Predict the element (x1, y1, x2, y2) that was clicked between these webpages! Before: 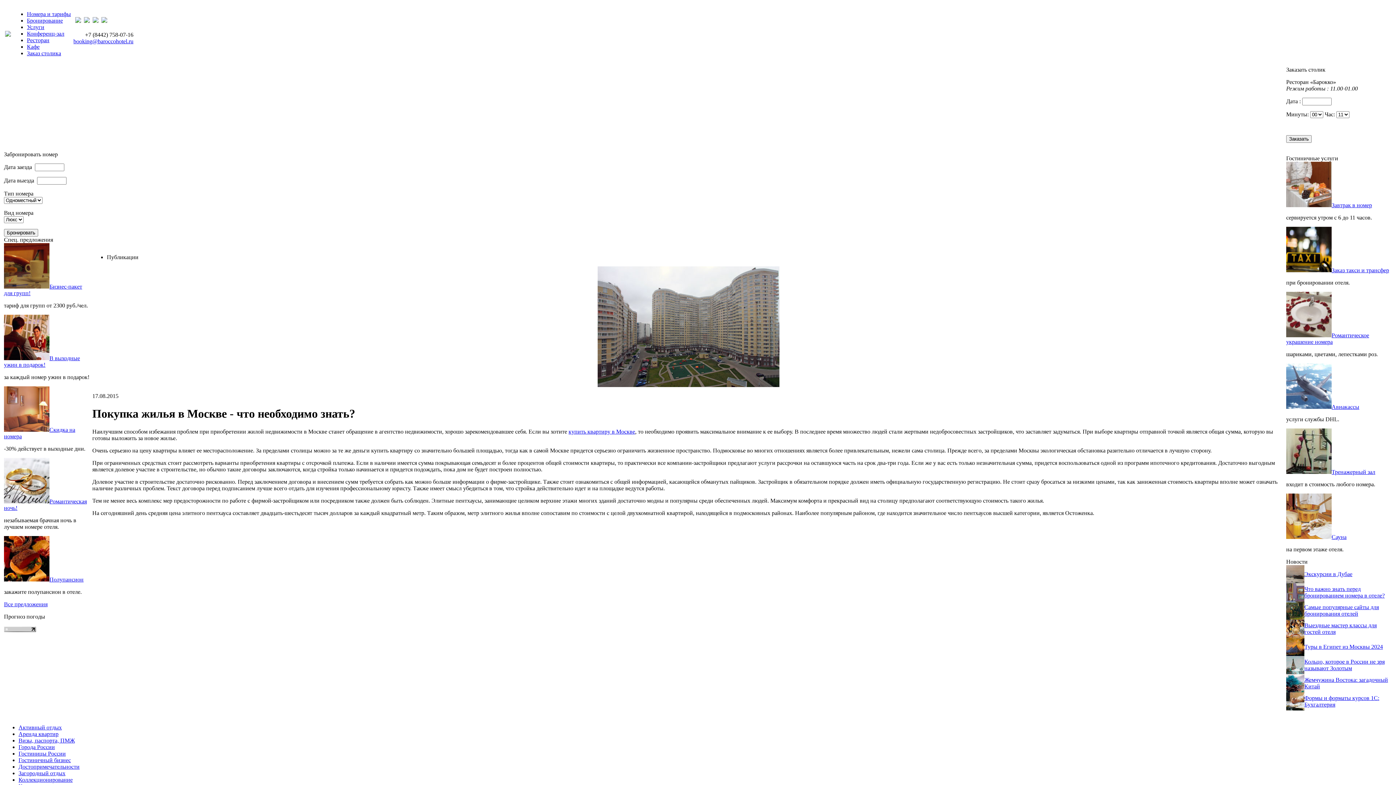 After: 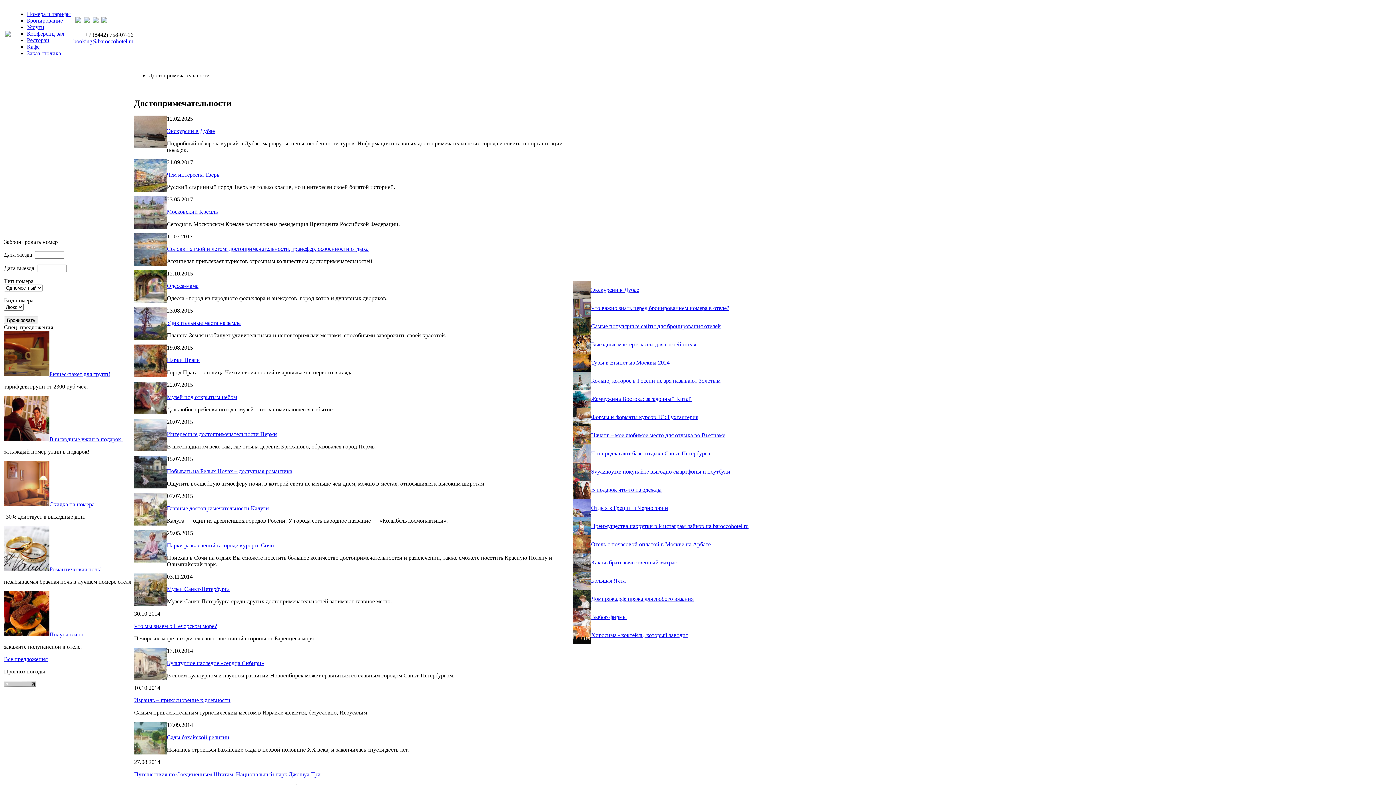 Action: bbox: (18, 764, 79, 770) label: Достопримечательности